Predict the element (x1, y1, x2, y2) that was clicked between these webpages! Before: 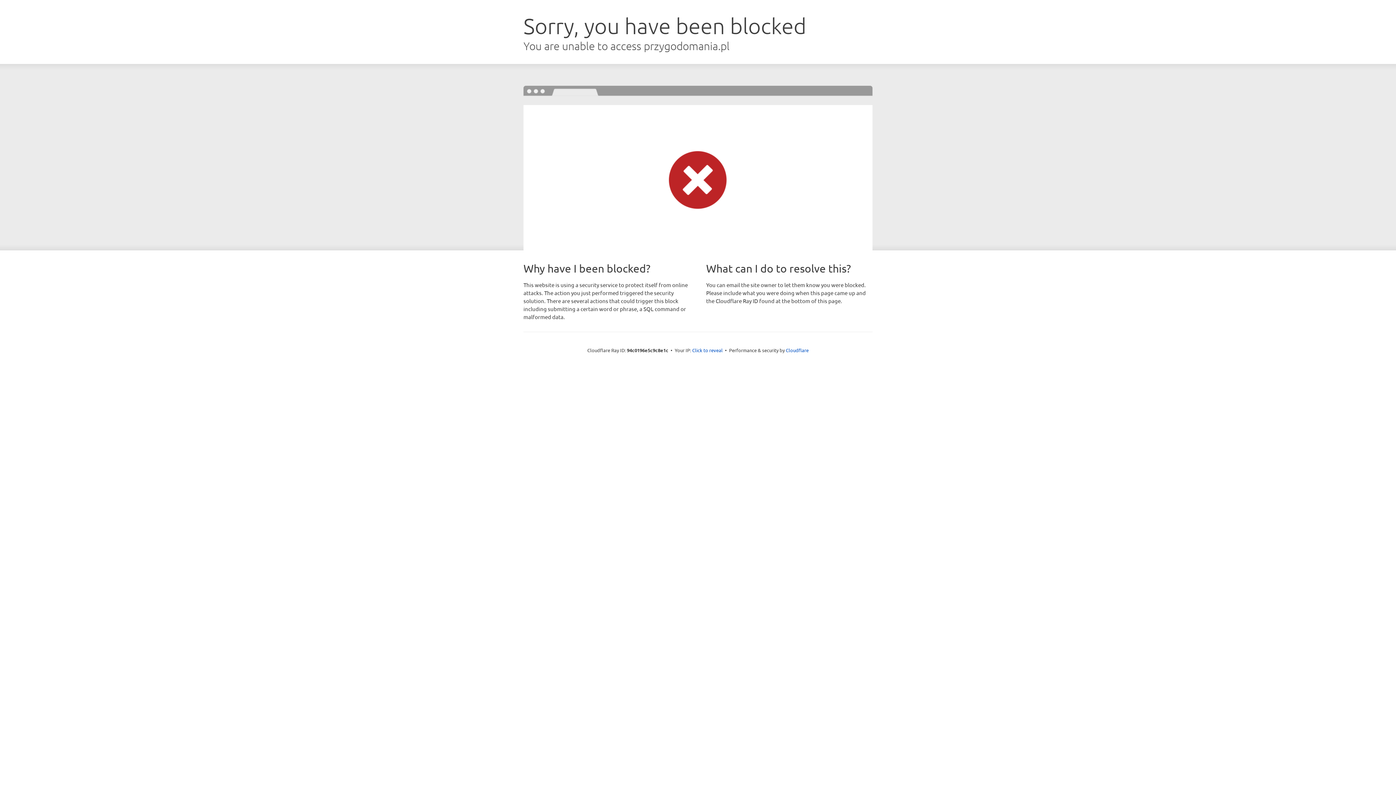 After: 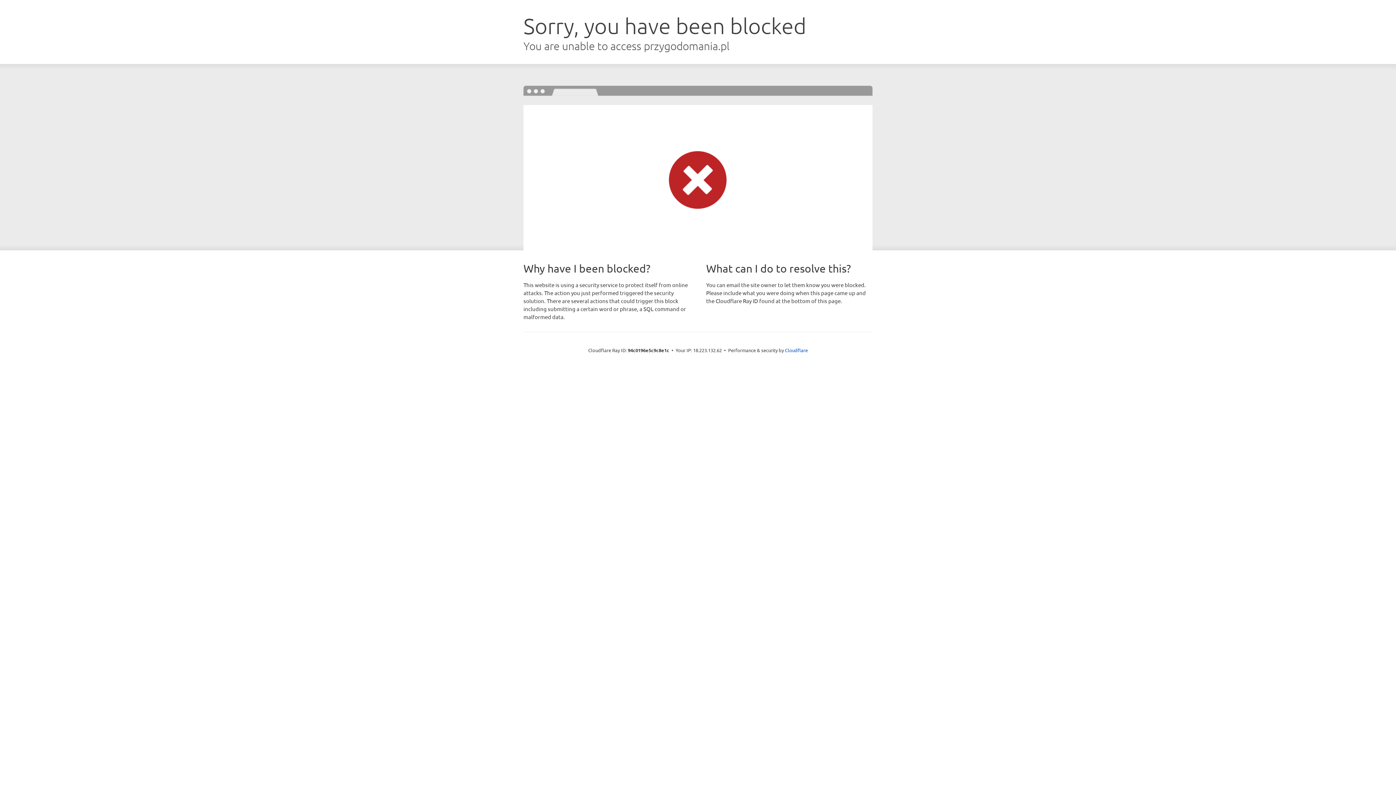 Action: bbox: (692, 346, 722, 353) label: Click to reveal